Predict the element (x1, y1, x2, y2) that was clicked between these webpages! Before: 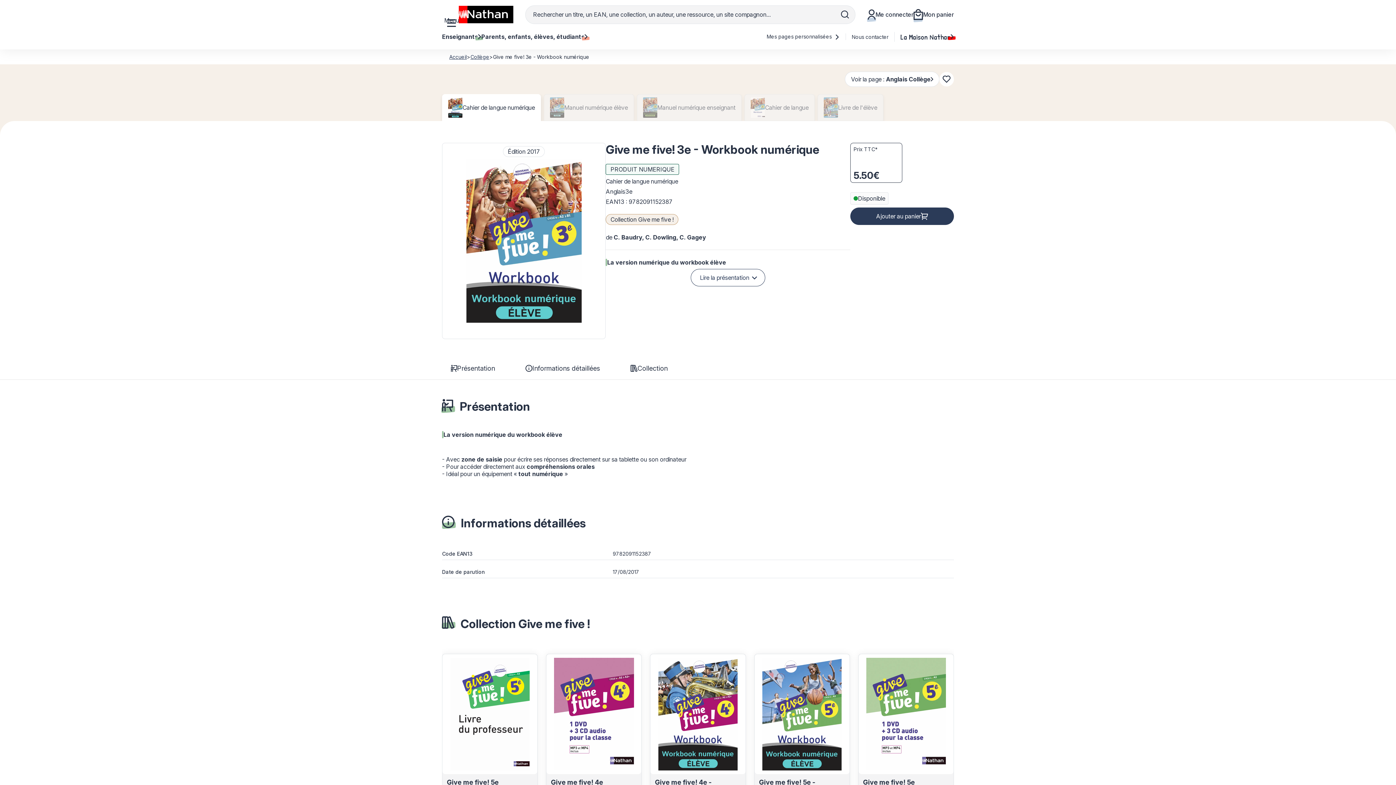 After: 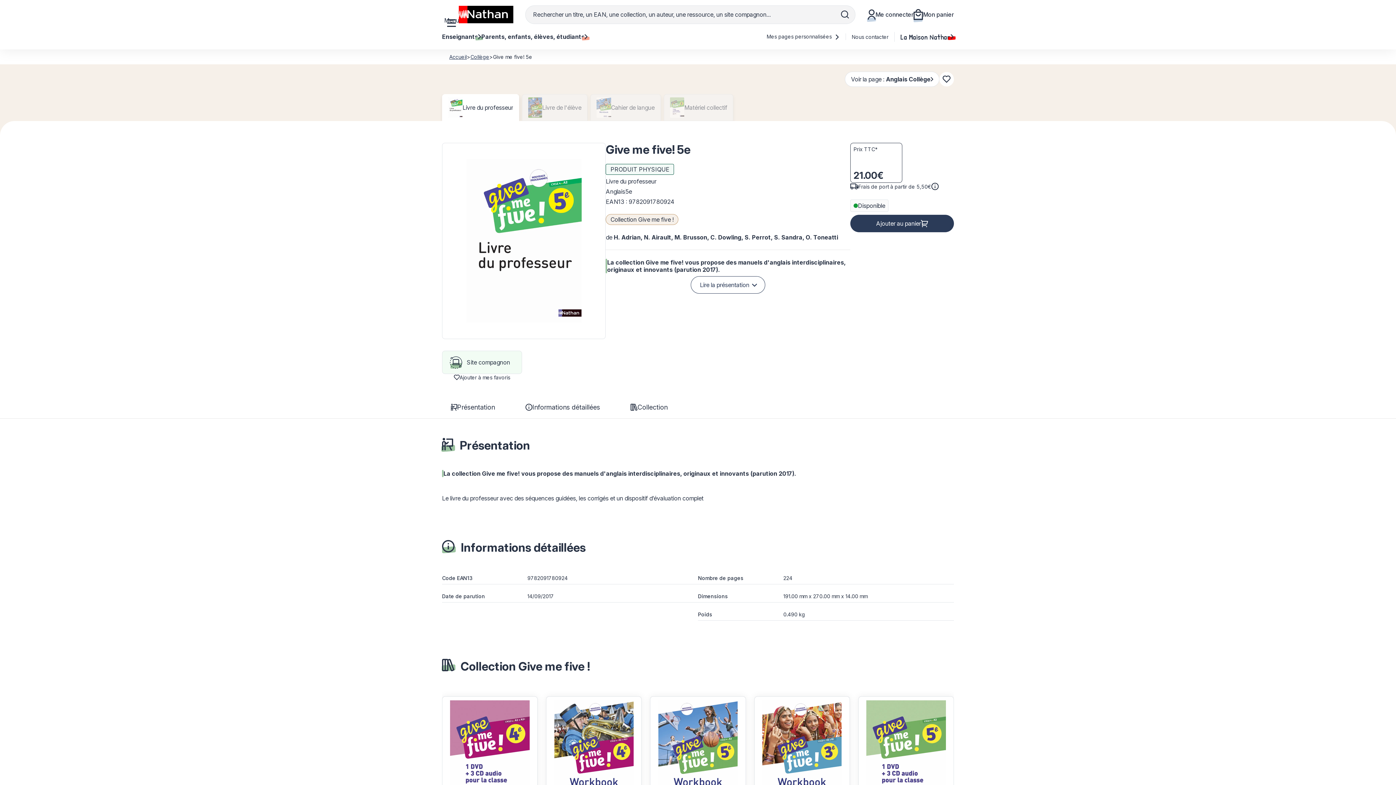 Action: bbox: (442, 654, 537, 832) label: 1 / 5